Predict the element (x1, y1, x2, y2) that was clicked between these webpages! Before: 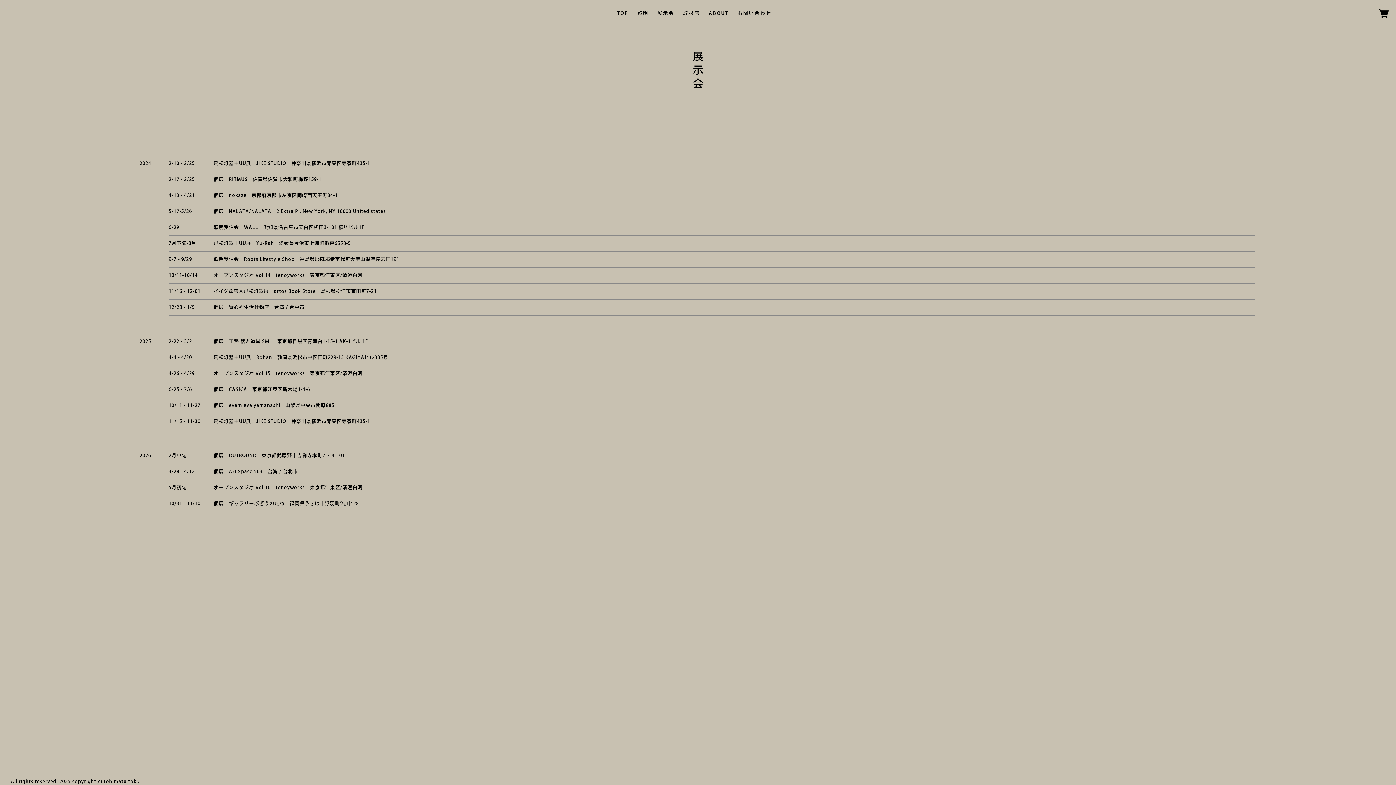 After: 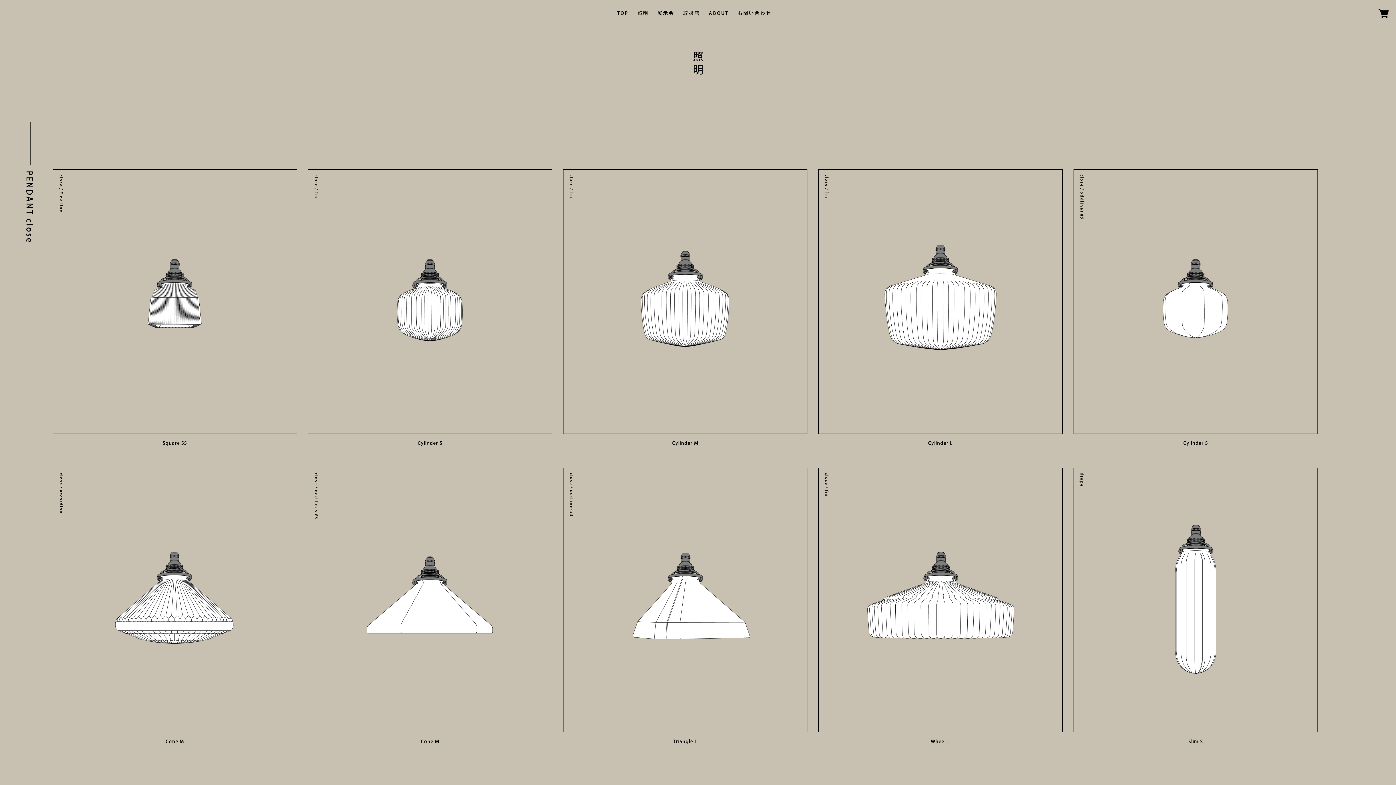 Action: label: 照明 bbox: (637, 8, 656, 20)